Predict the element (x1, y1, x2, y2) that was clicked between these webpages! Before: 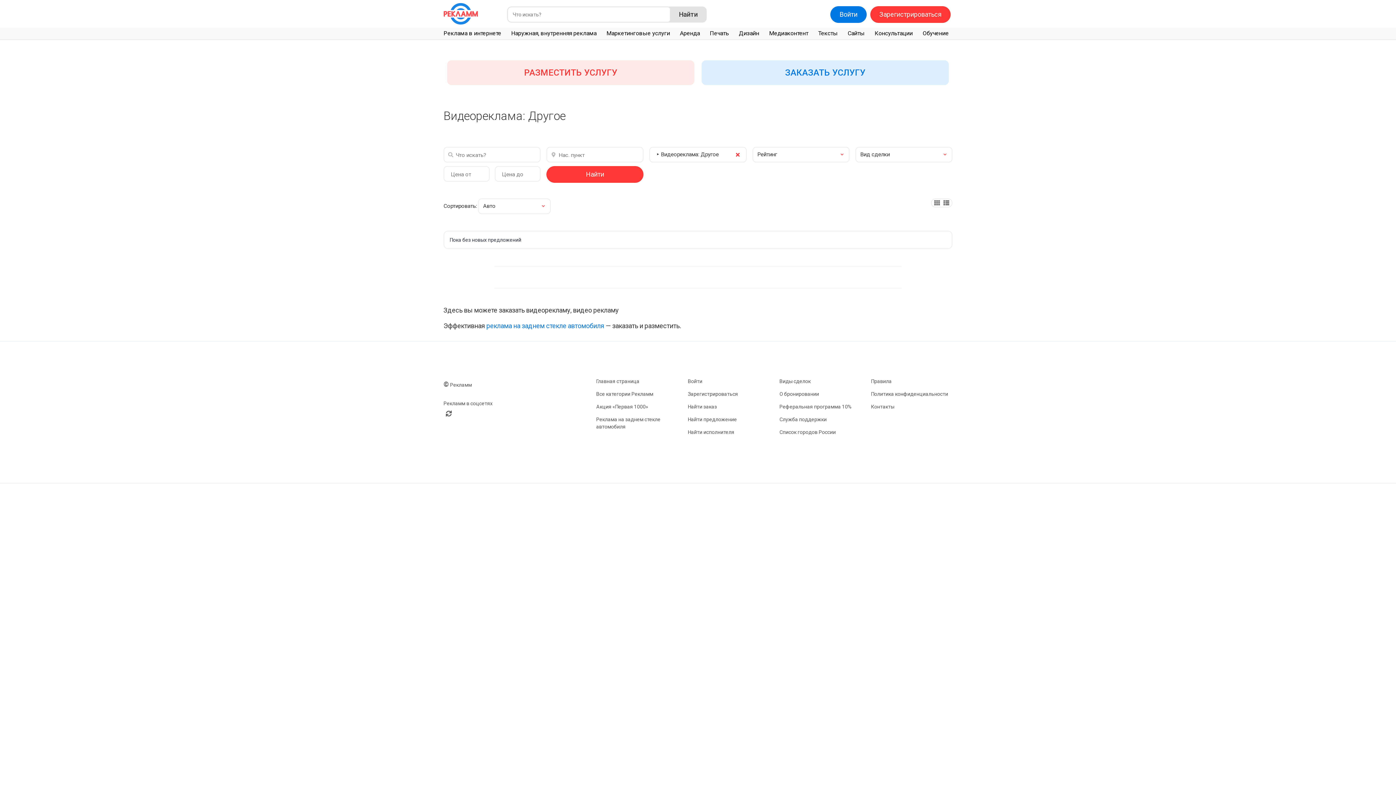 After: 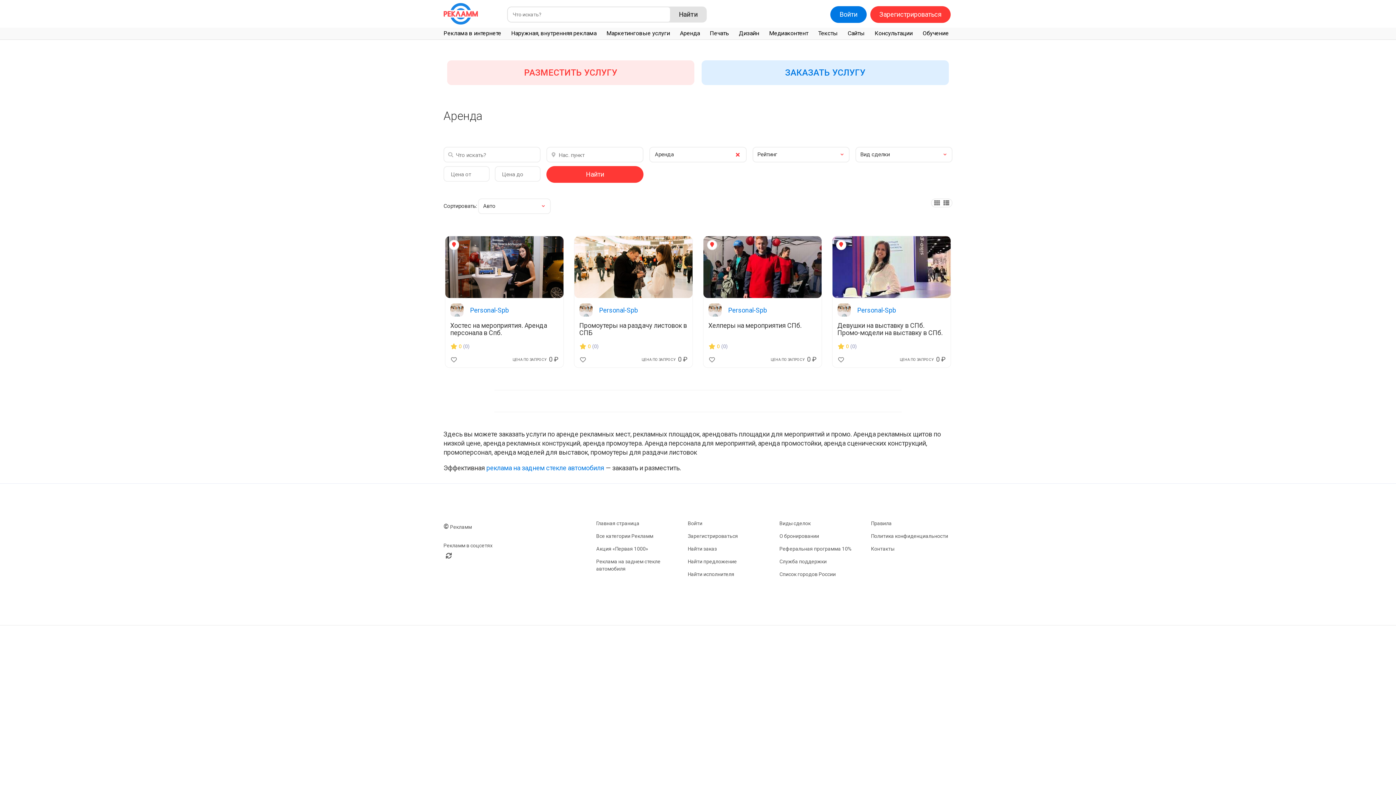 Action: label: Аренда bbox: (680, 27, 703, 39)